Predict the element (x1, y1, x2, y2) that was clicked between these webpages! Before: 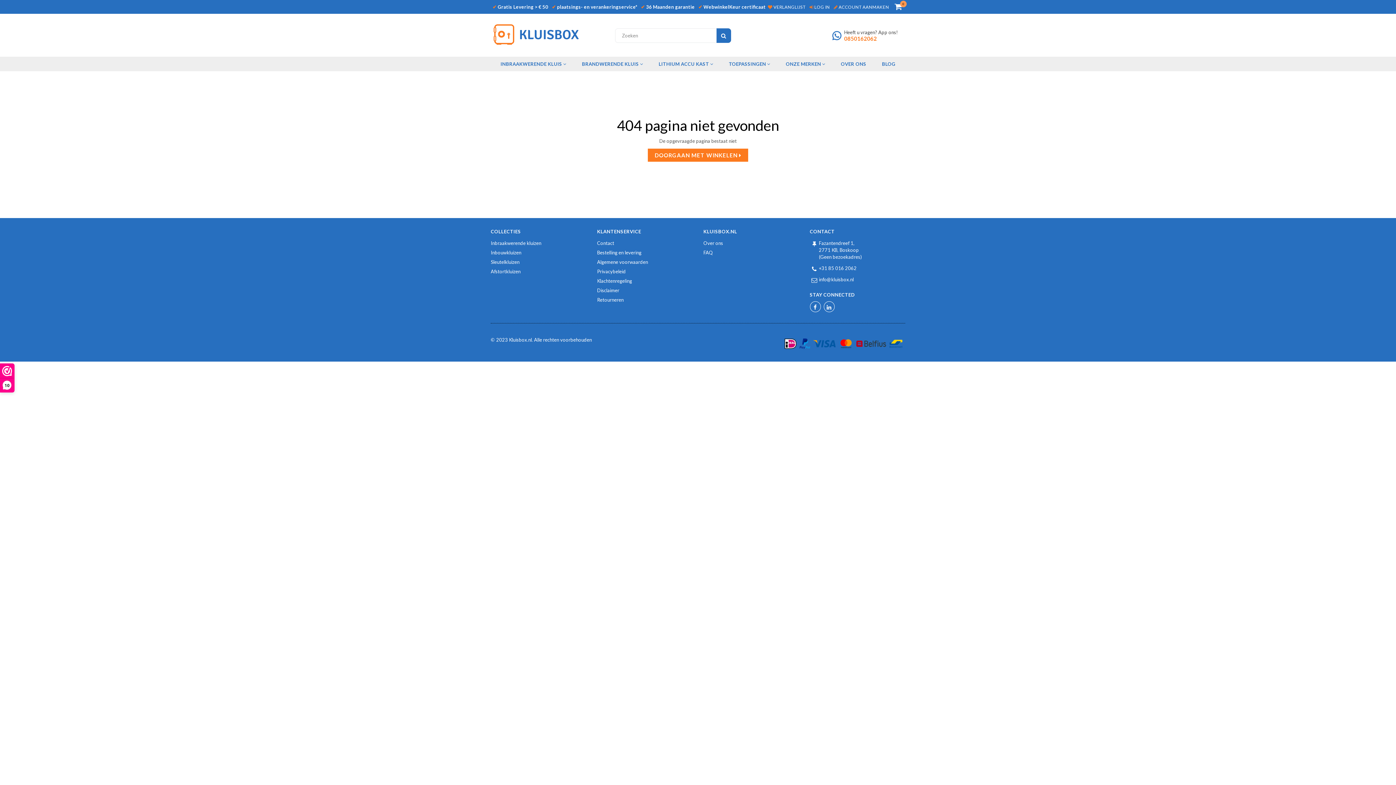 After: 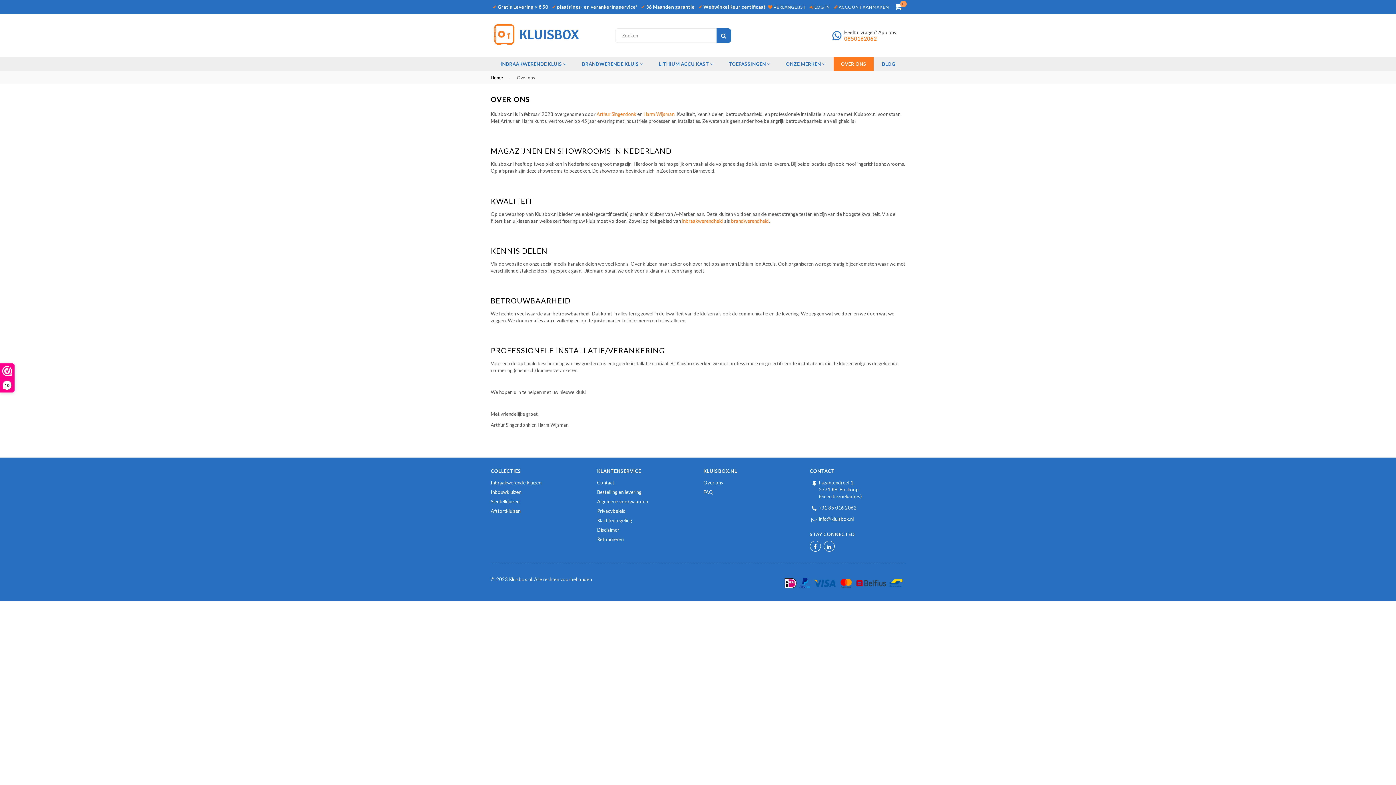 Action: label: Over ons bbox: (703, 240, 723, 246)